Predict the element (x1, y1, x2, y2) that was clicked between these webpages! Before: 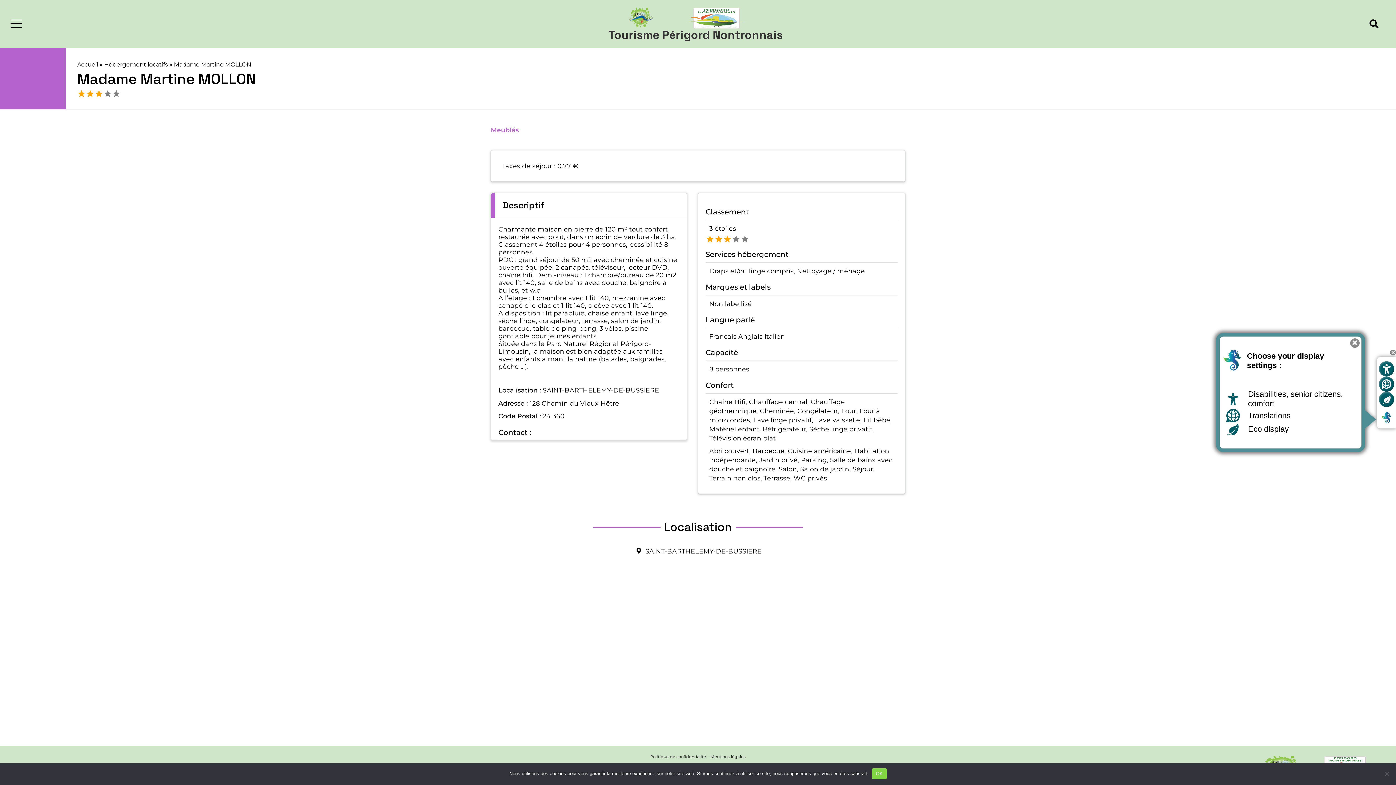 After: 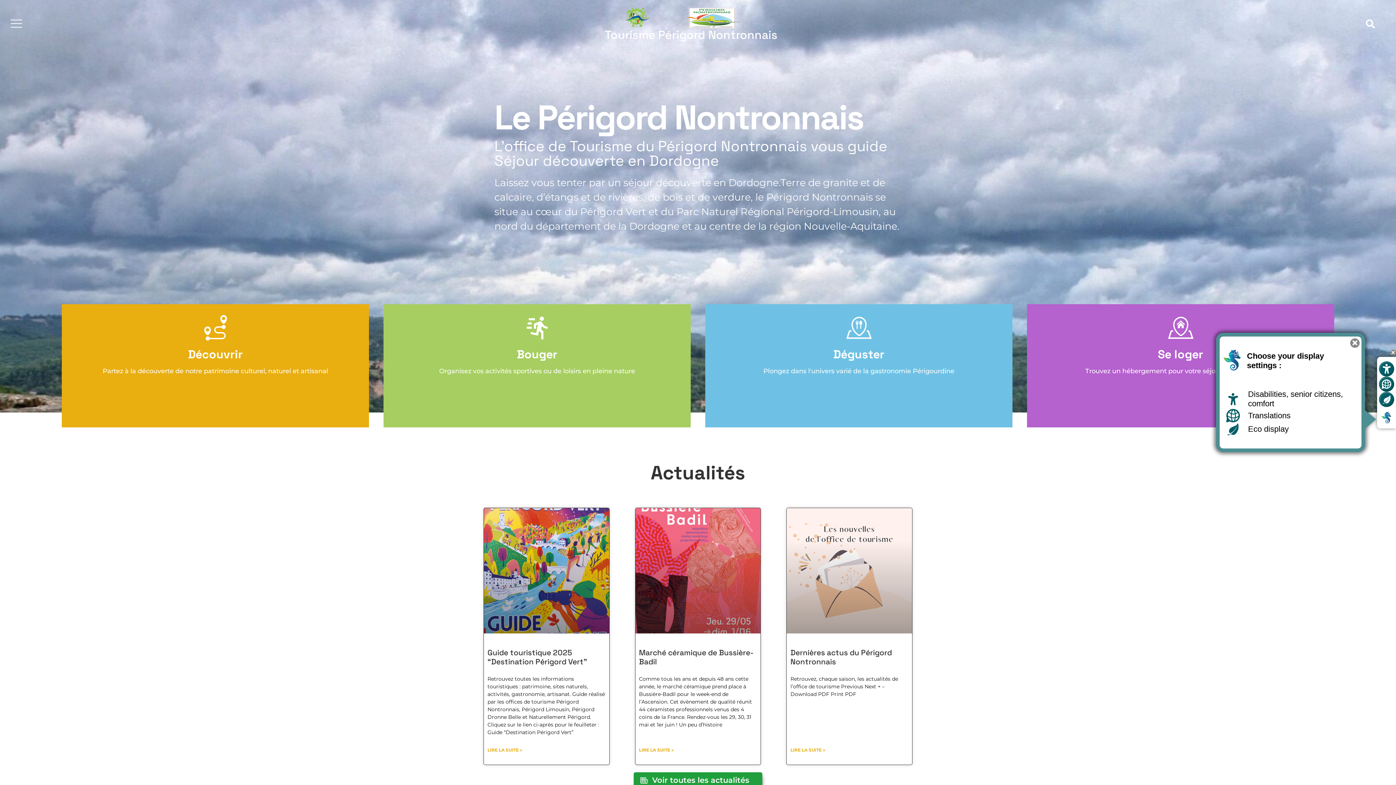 Action: bbox: (608, 27, 783, 42) label: Tourisme Périgord Nontronnais